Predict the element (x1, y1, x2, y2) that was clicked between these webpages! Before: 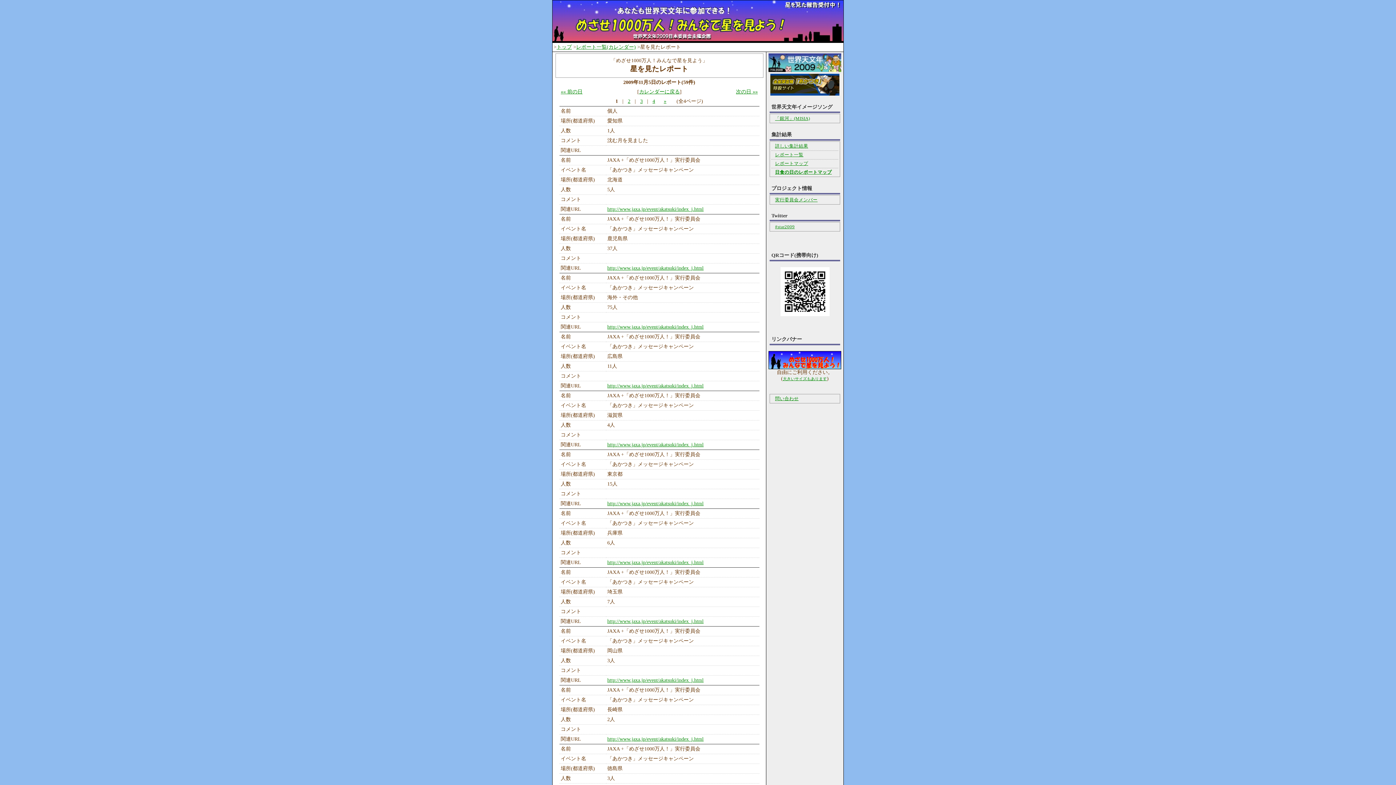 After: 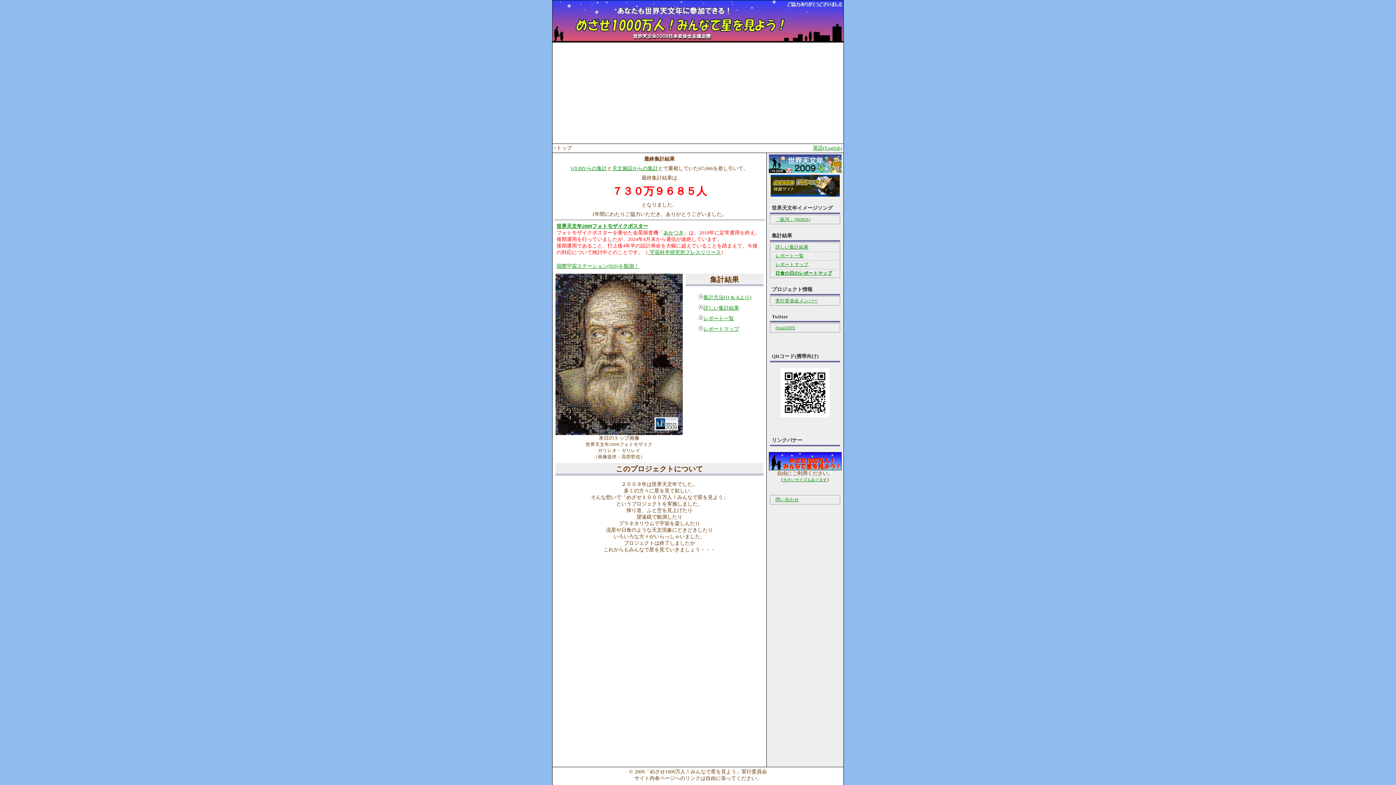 Action: label: トップ bbox: (556, 44, 572, 49)